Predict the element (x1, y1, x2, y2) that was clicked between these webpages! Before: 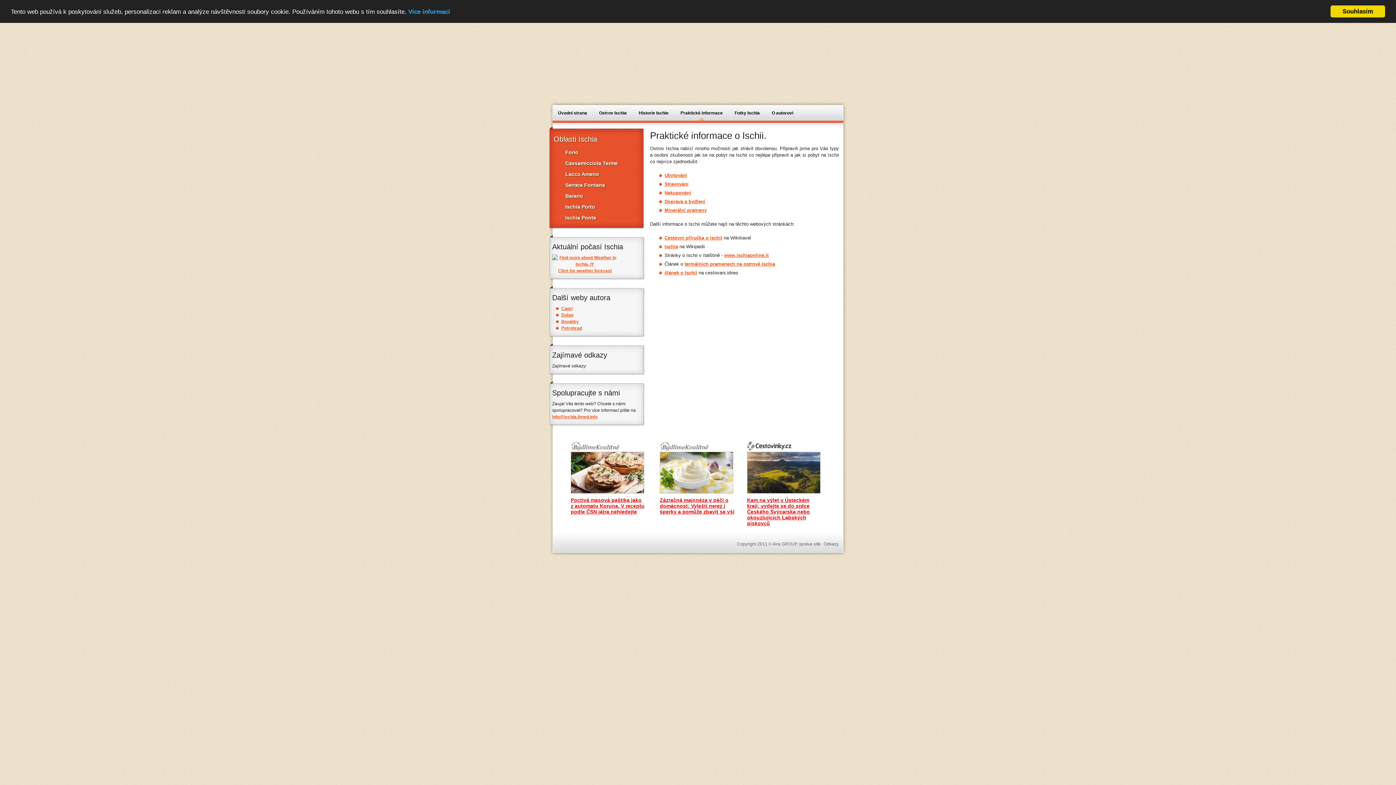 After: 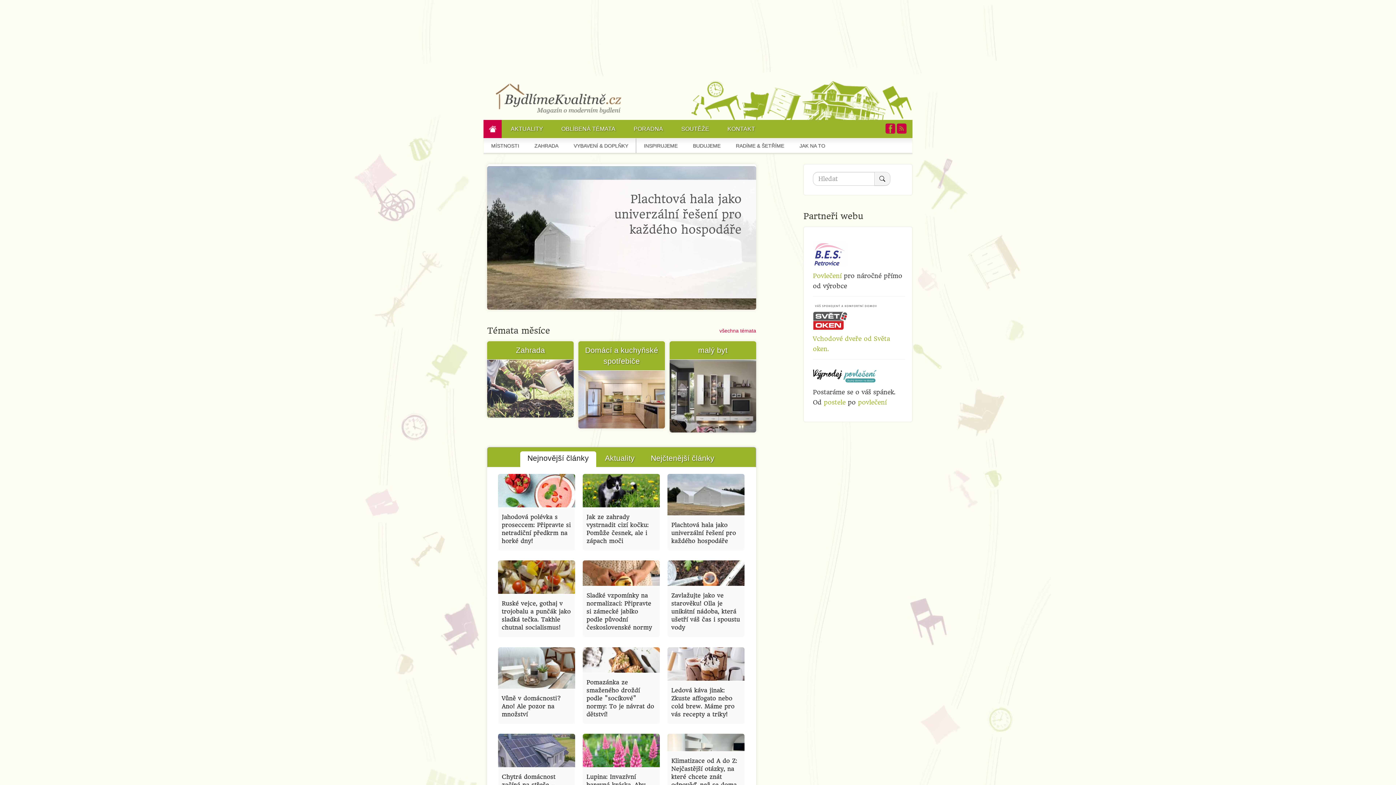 Action: bbox: (570, 445, 619, 452)